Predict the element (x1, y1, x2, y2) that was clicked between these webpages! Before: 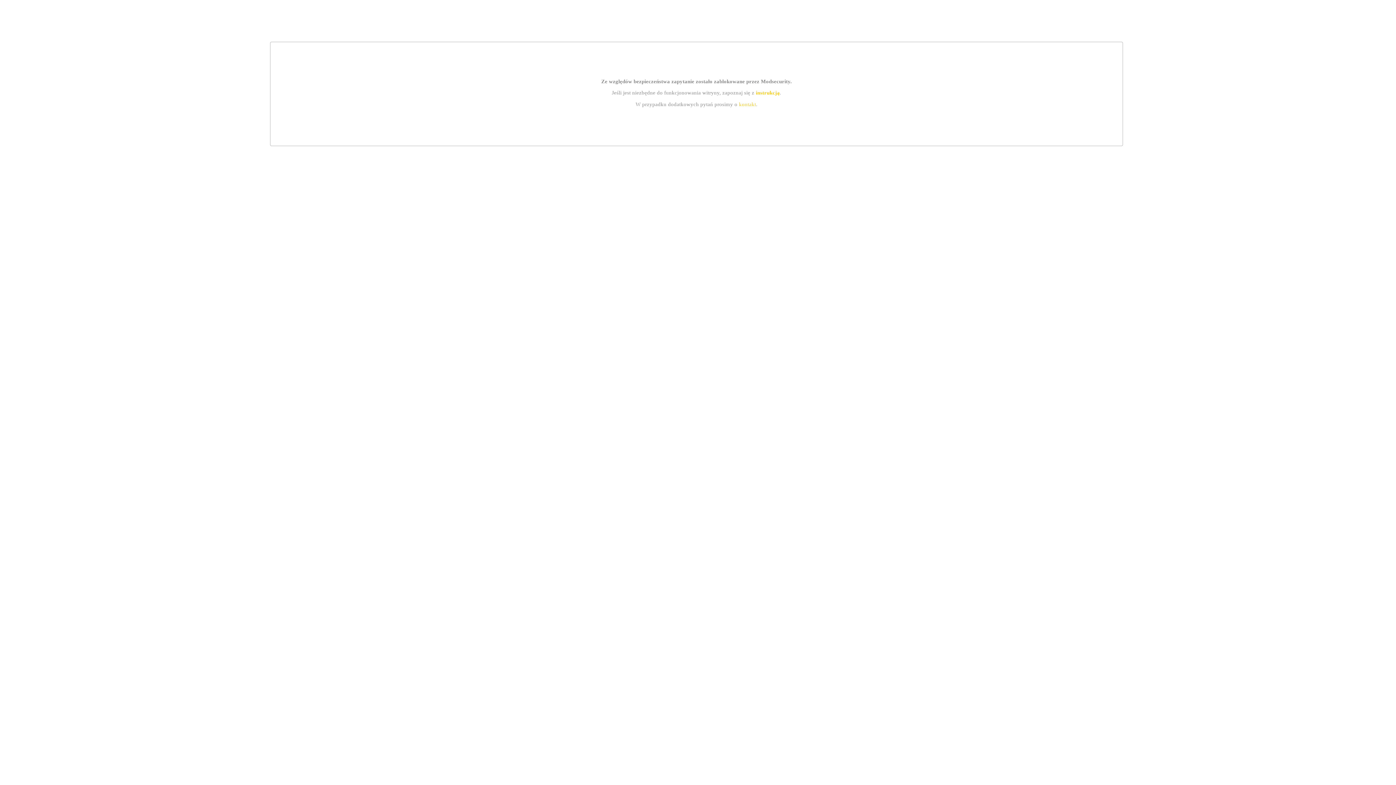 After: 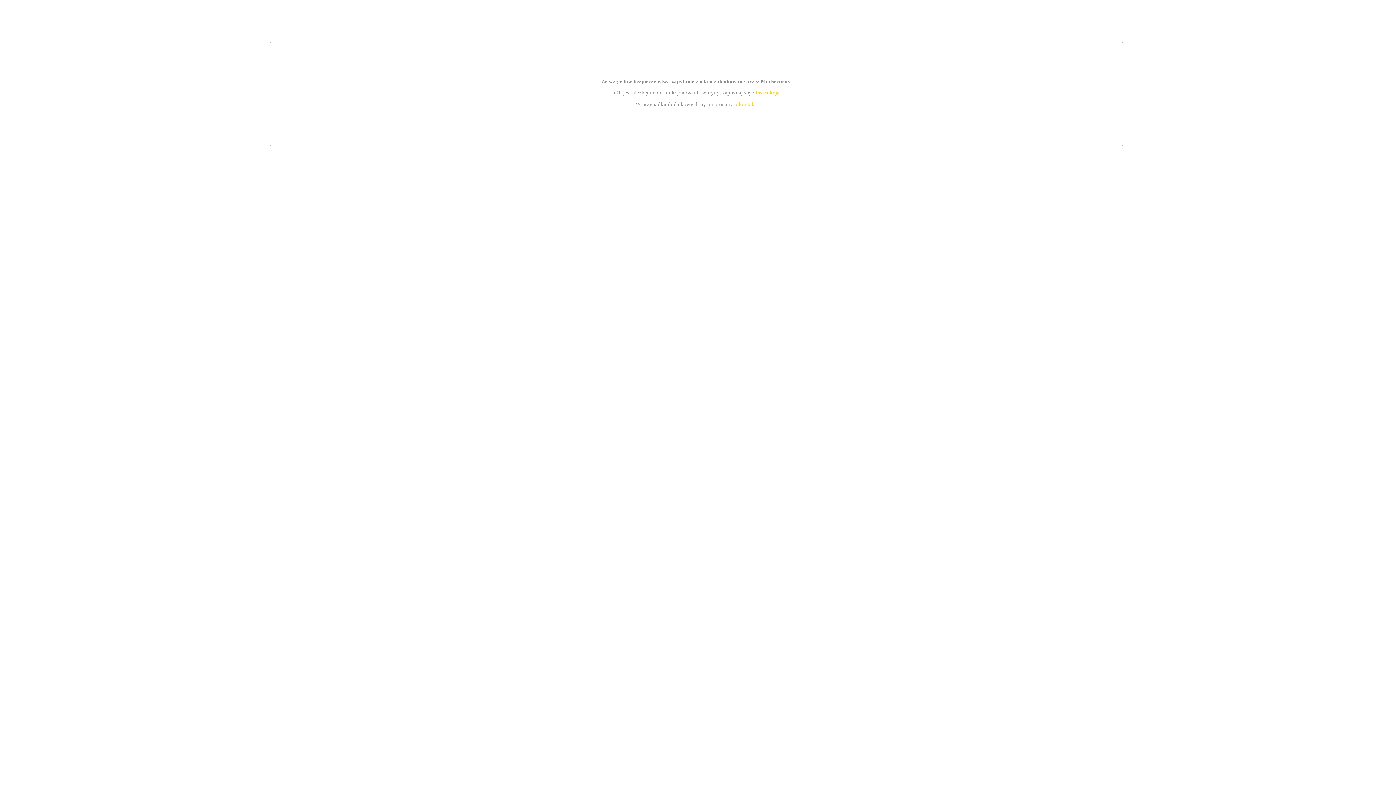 Action: bbox: (739, 101, 756, 107) label: kontakt